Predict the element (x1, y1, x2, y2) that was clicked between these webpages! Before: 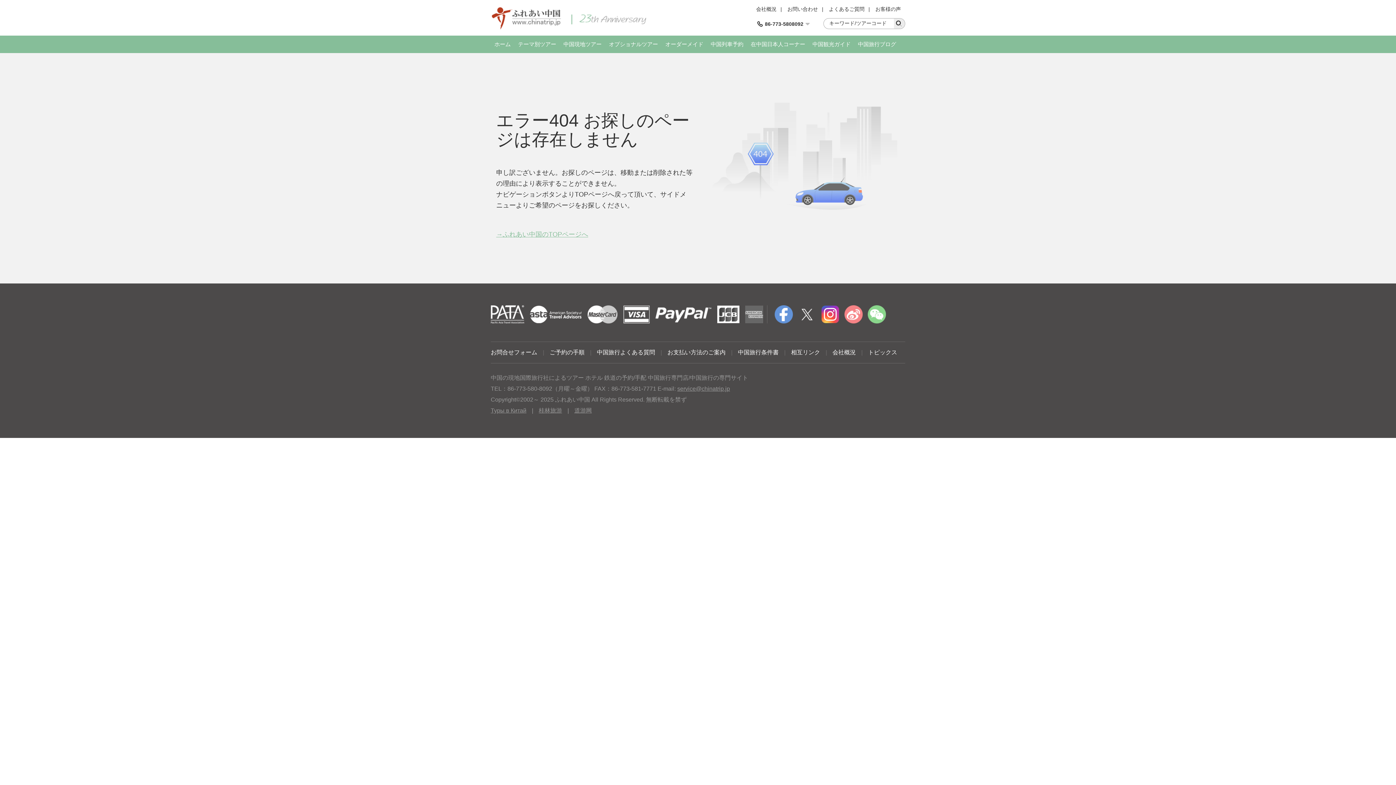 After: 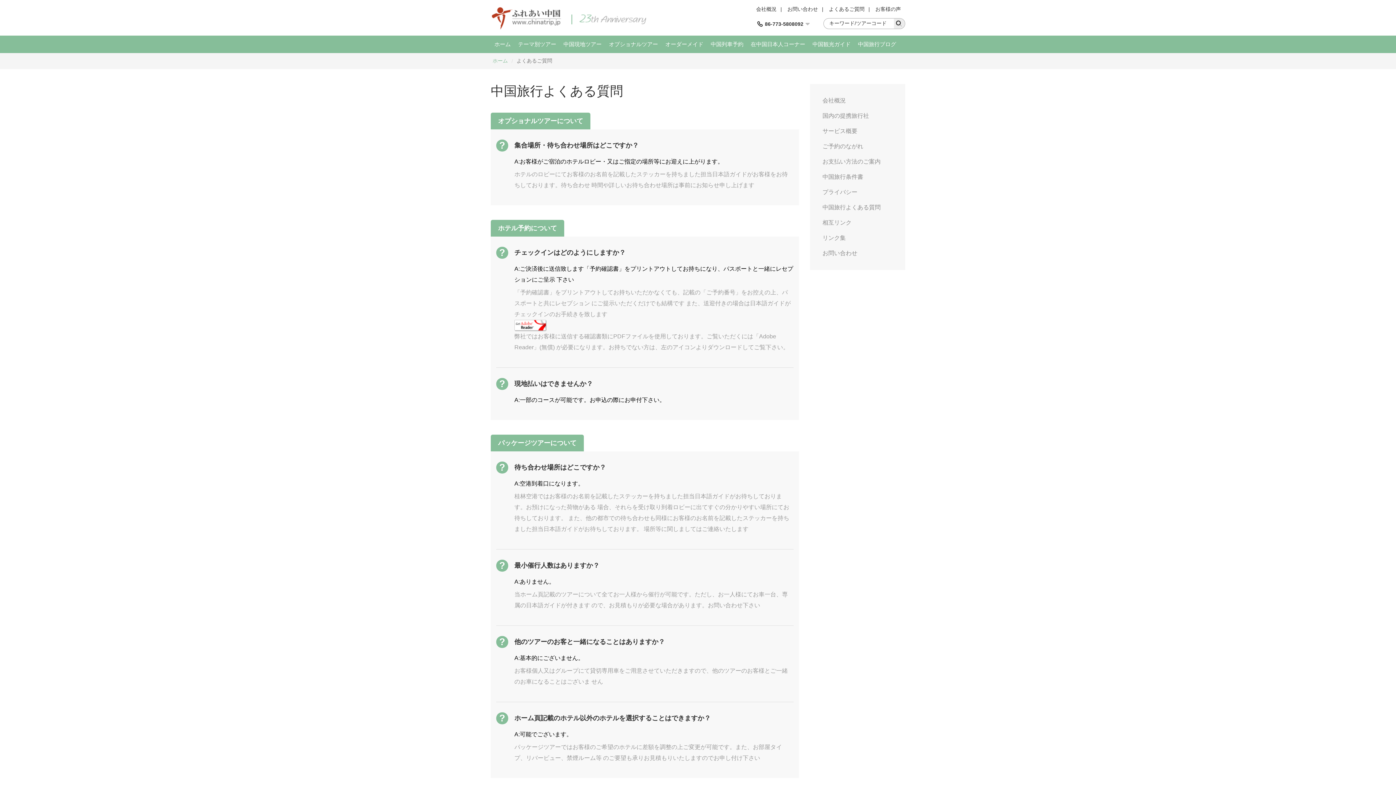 Action: bbox: (597, 349, 655, 355) label: 中国旅行よくある質問